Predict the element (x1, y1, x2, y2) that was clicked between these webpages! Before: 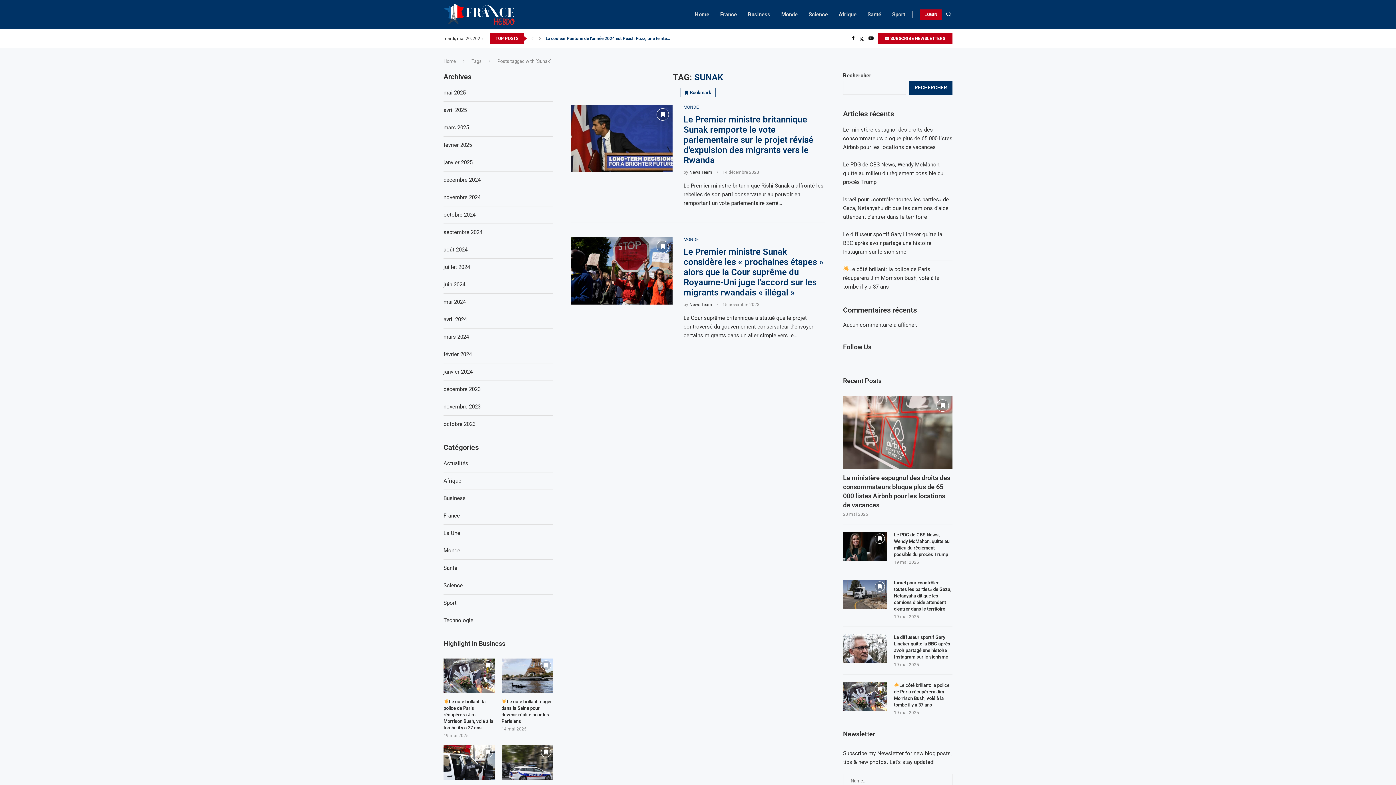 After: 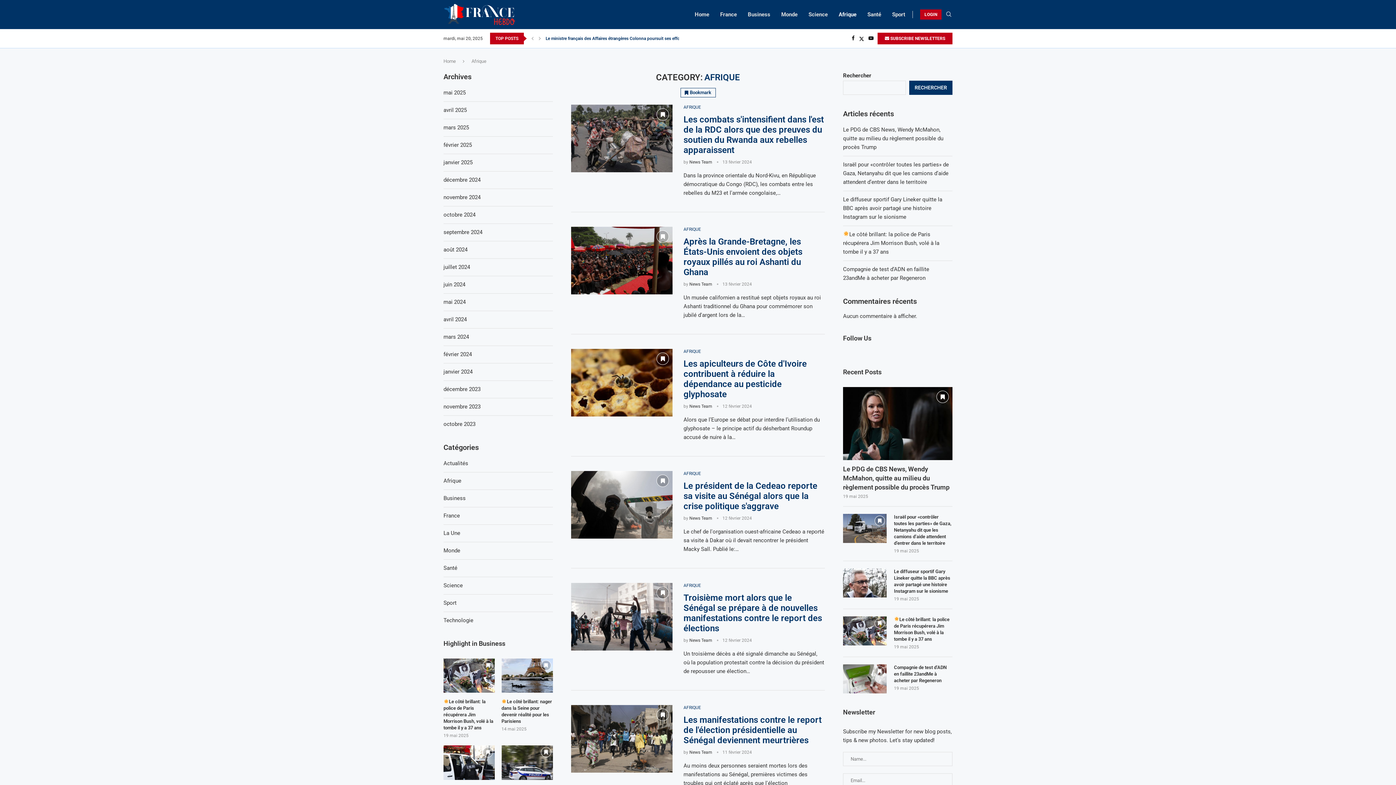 Action: label: Afrique bbox: (443, 477, 461, 484)